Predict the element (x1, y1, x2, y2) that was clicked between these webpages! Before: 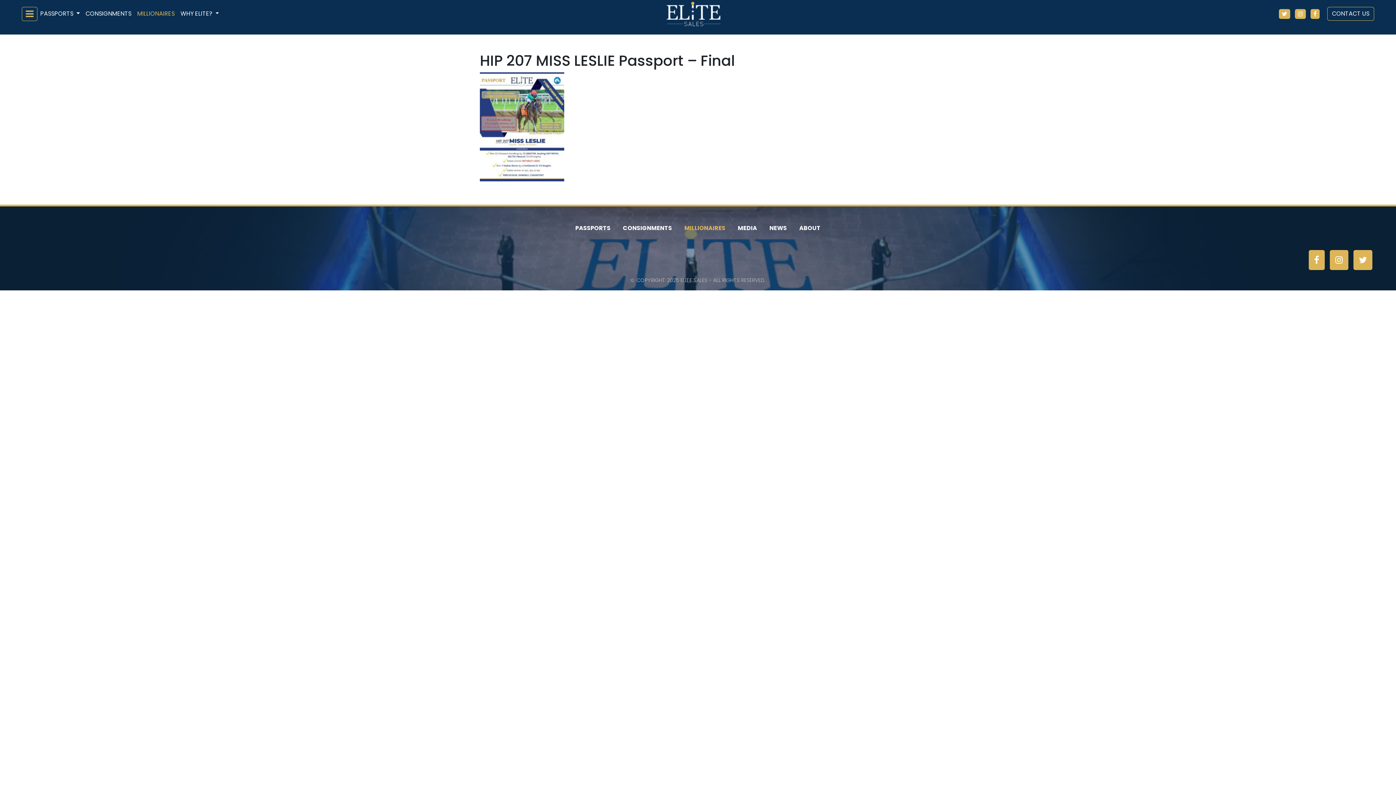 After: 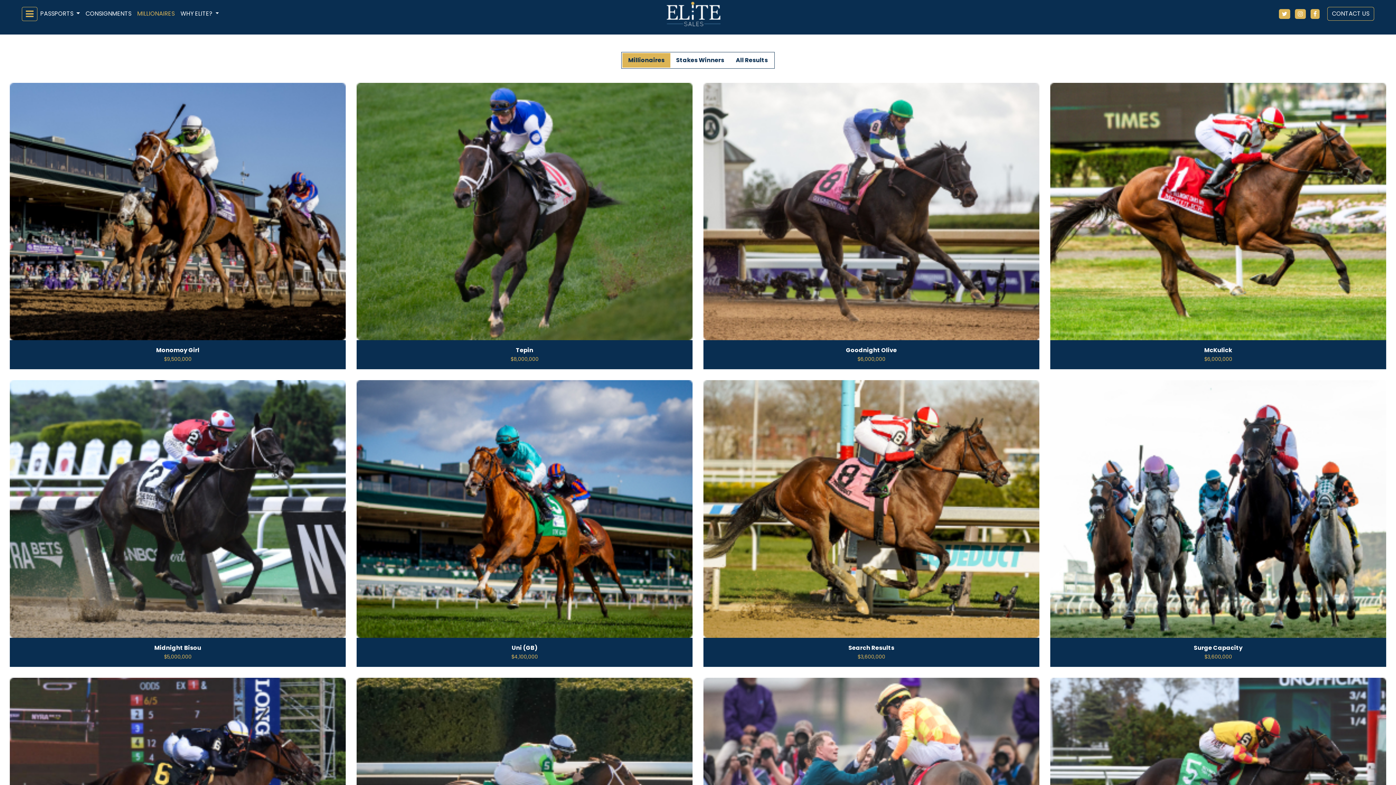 Action: bbox: (684, 224, 725, 232) label: MILLIONAIRES